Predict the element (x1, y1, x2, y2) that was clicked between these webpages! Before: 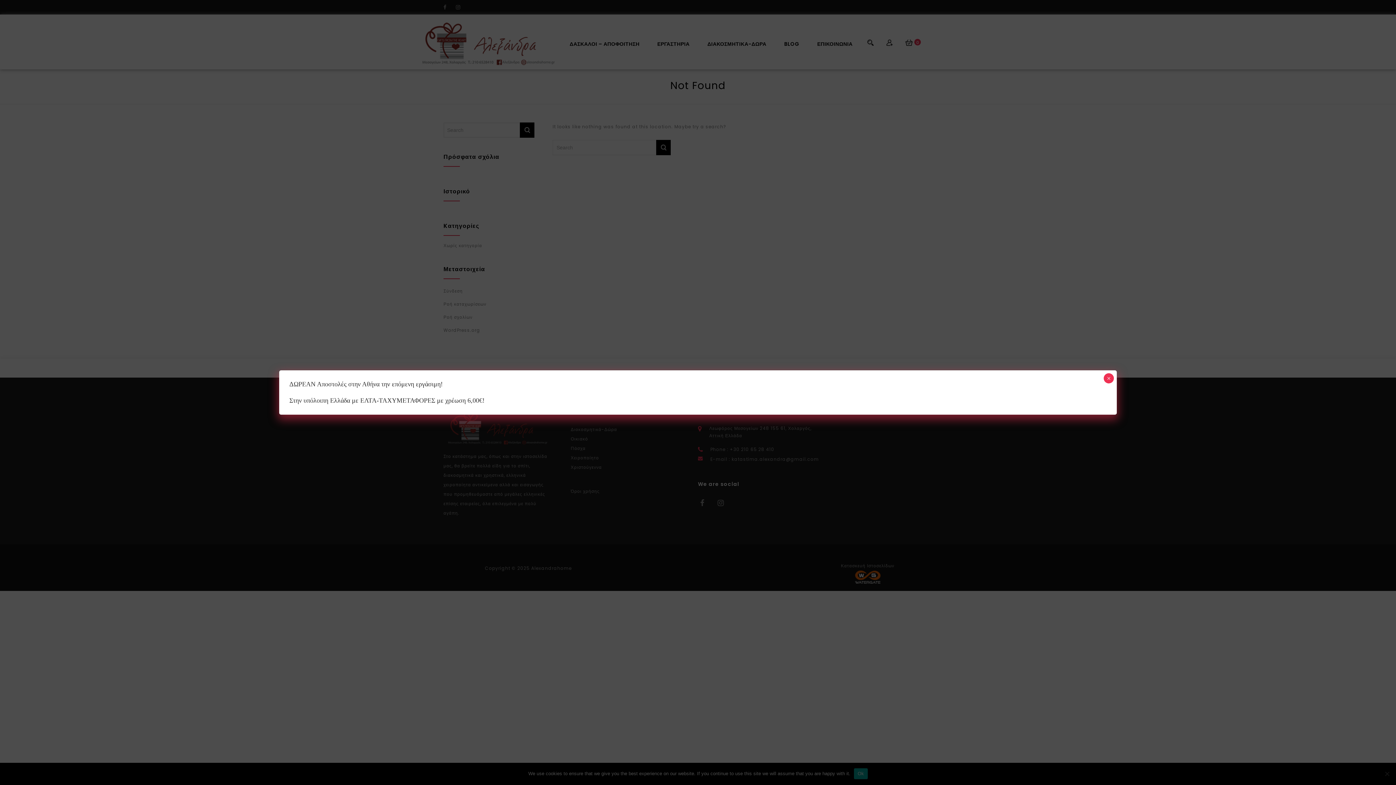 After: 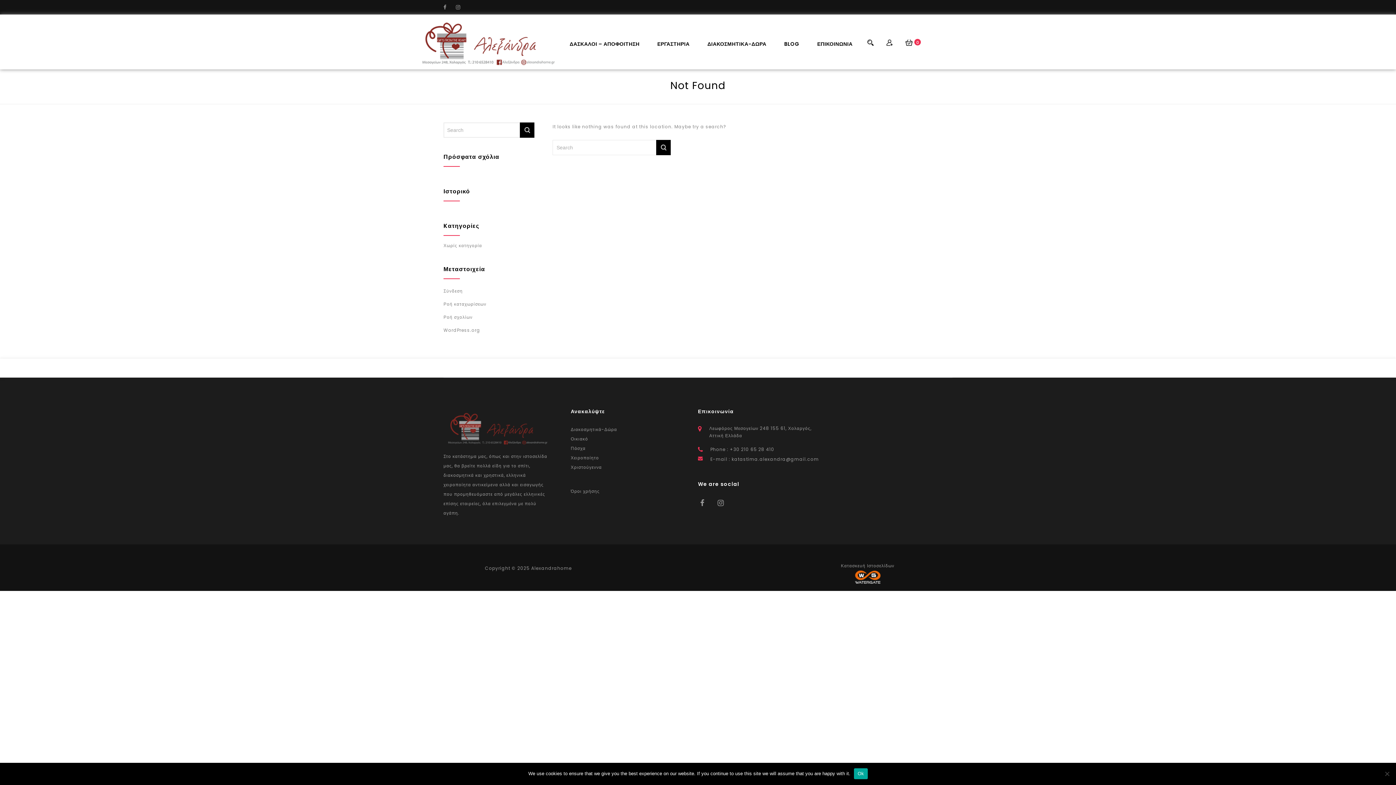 Action: label: Close bbox: (1104, 373, 1114, 383)